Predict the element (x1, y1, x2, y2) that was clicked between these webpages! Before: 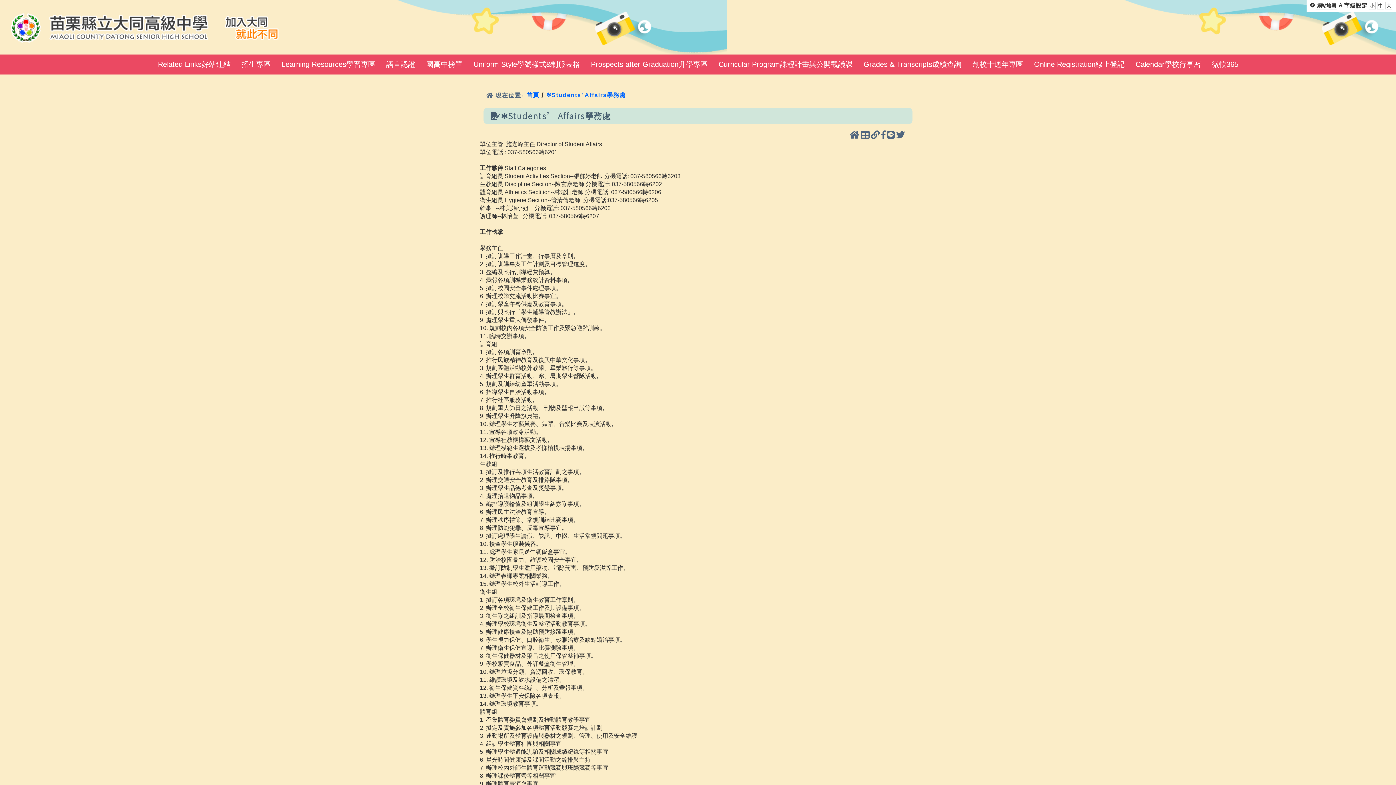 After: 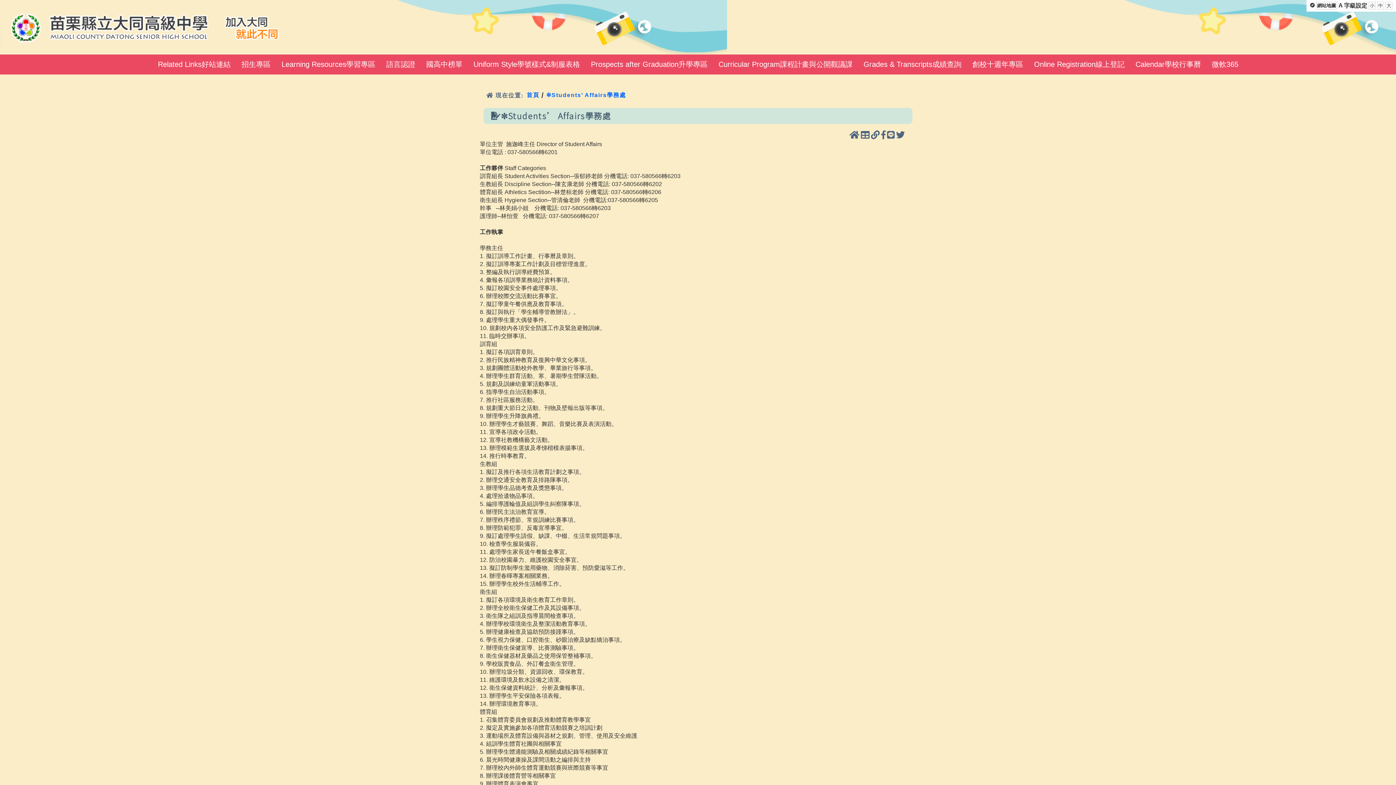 Action: bbox: (544, 92, 628, 98) label:  ✼Students’ Affairs學務處 